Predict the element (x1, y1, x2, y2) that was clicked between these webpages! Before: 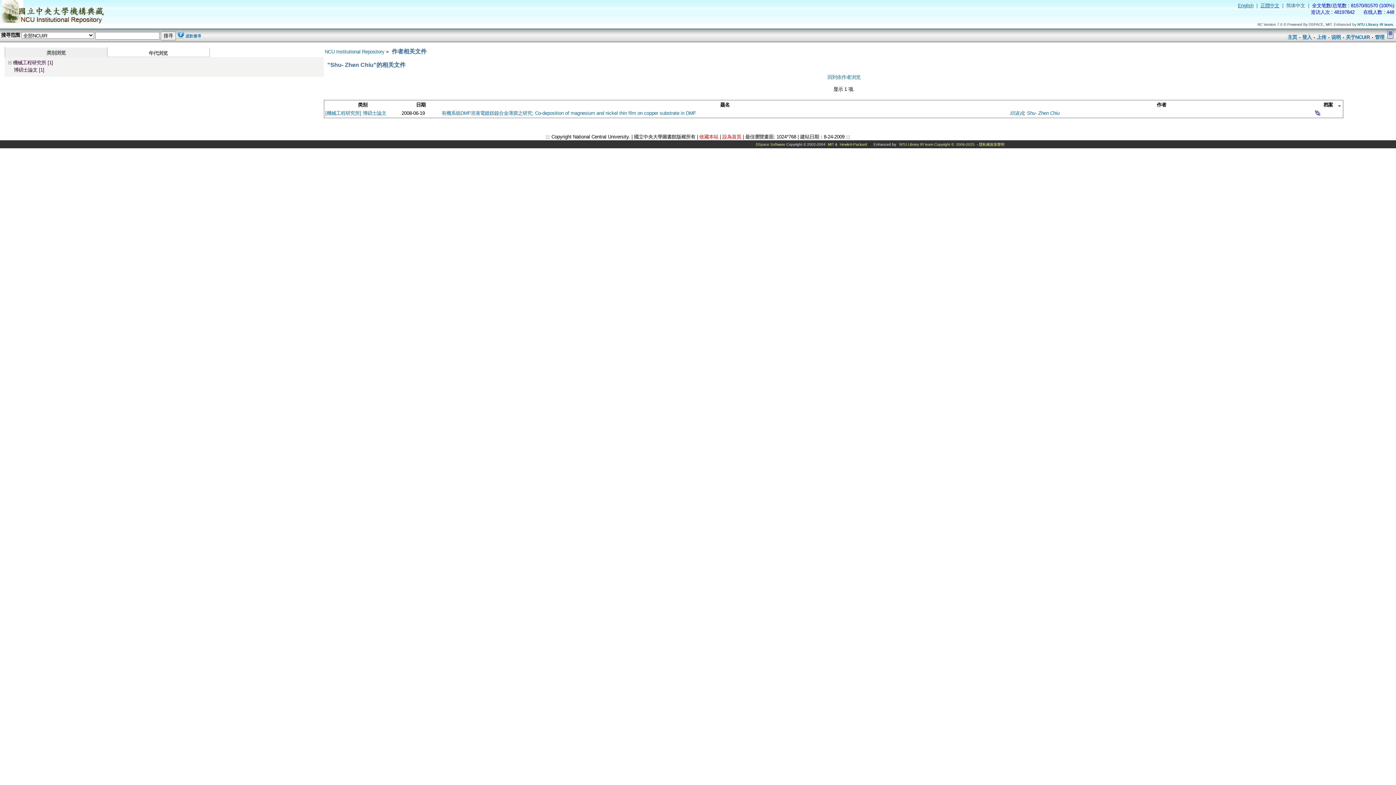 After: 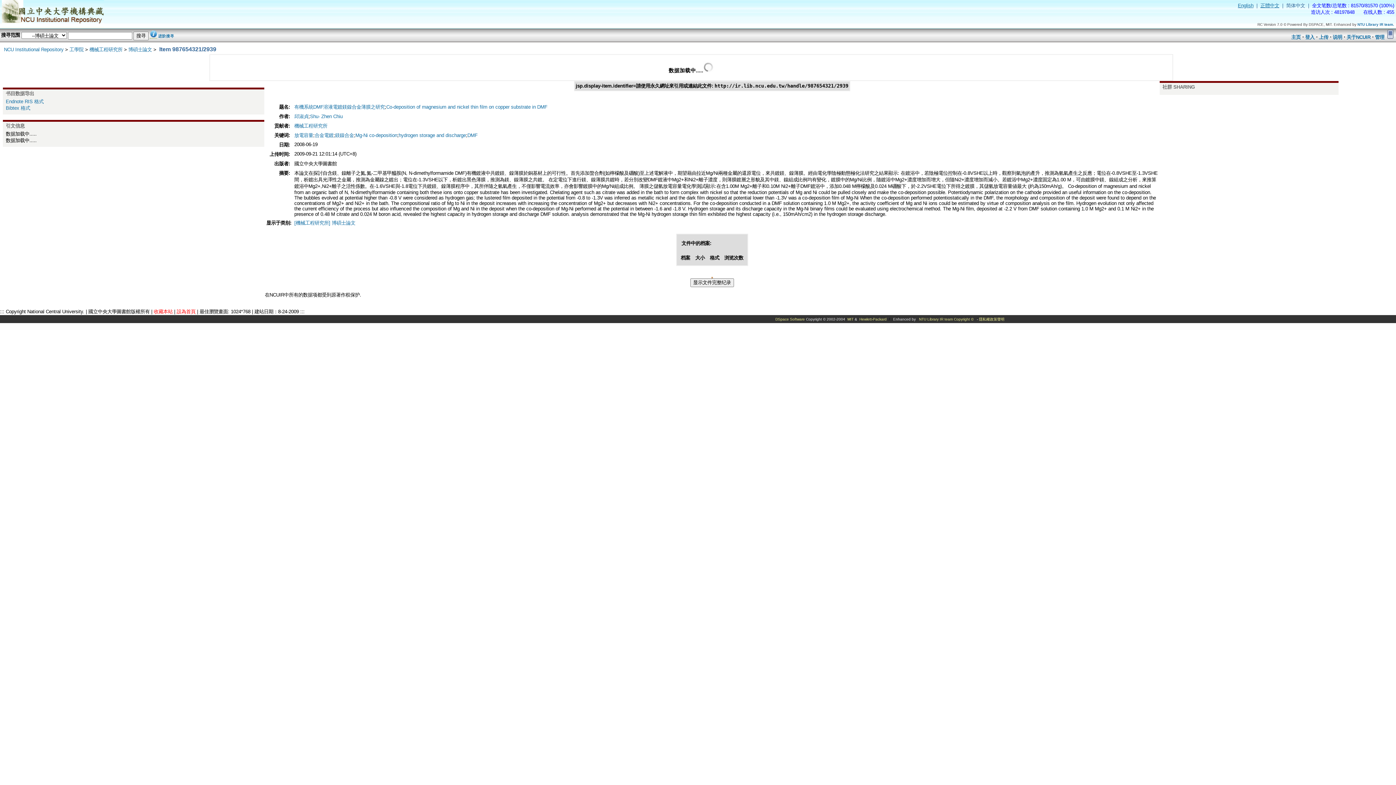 Action: bbox: (441, 110, 696, 115) label: 有機系統DMF溶液電鍍鎂鎳合金薄膜之研究; Co-deposition of magnesium and nickel thin film on copper substrate in DMF